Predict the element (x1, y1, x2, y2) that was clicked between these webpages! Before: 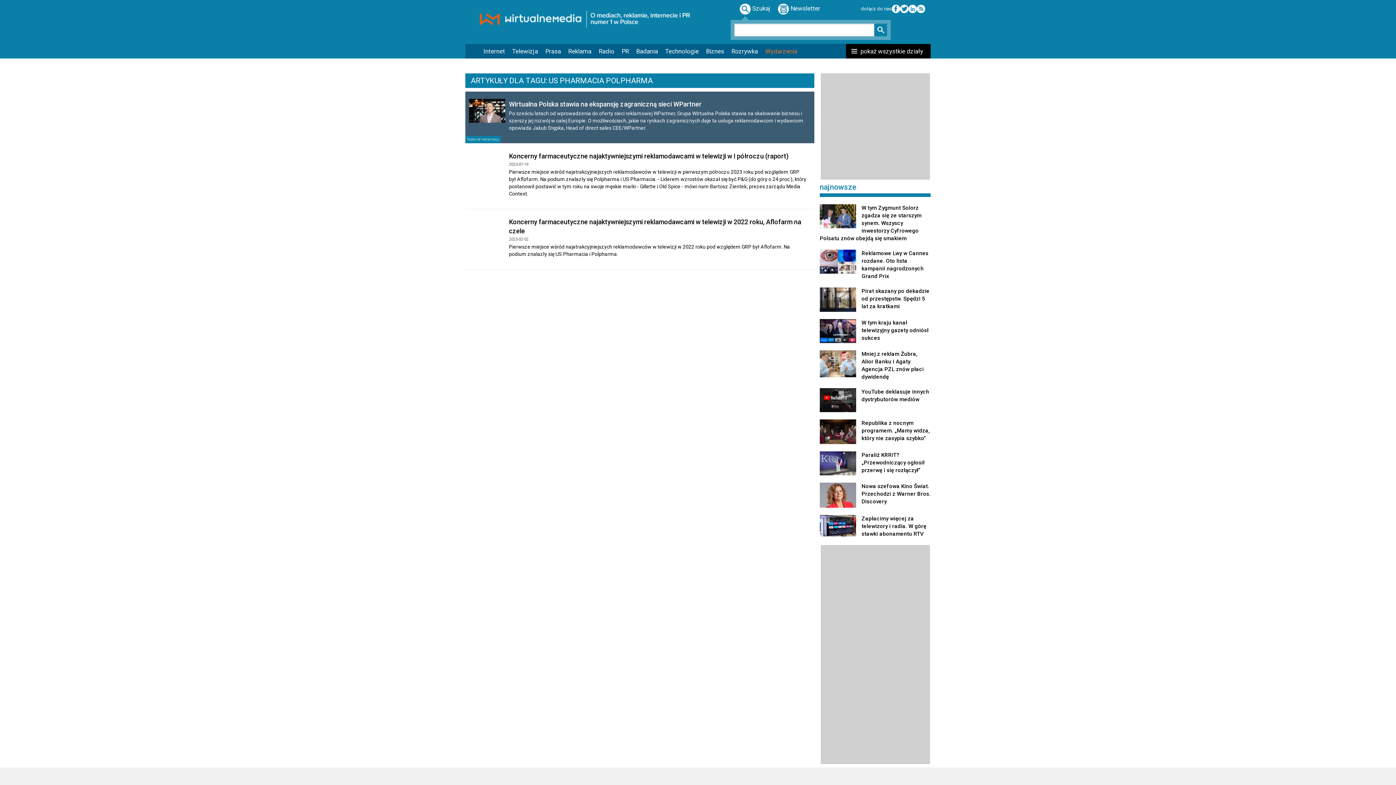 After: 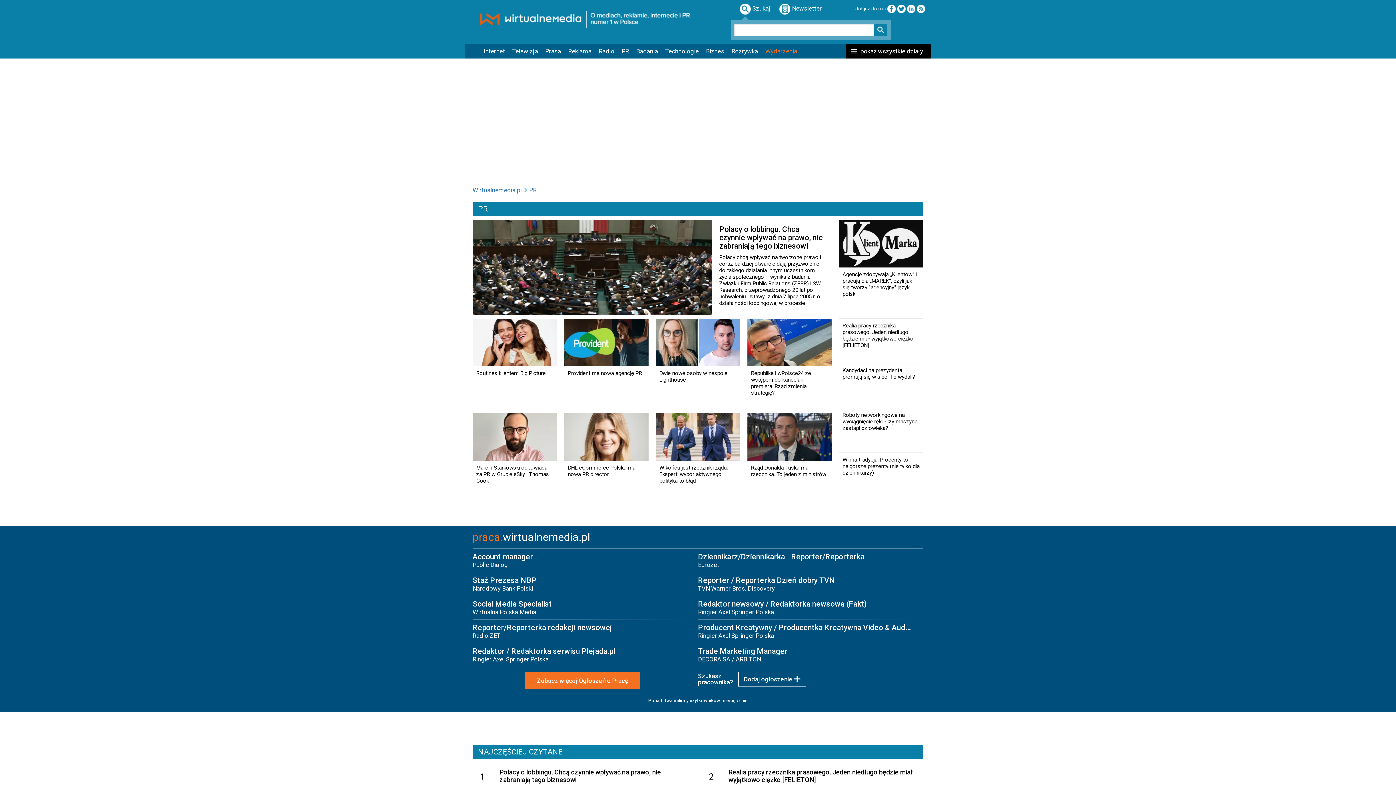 Action: label: PR bbox: (618, 44, 632, 58)